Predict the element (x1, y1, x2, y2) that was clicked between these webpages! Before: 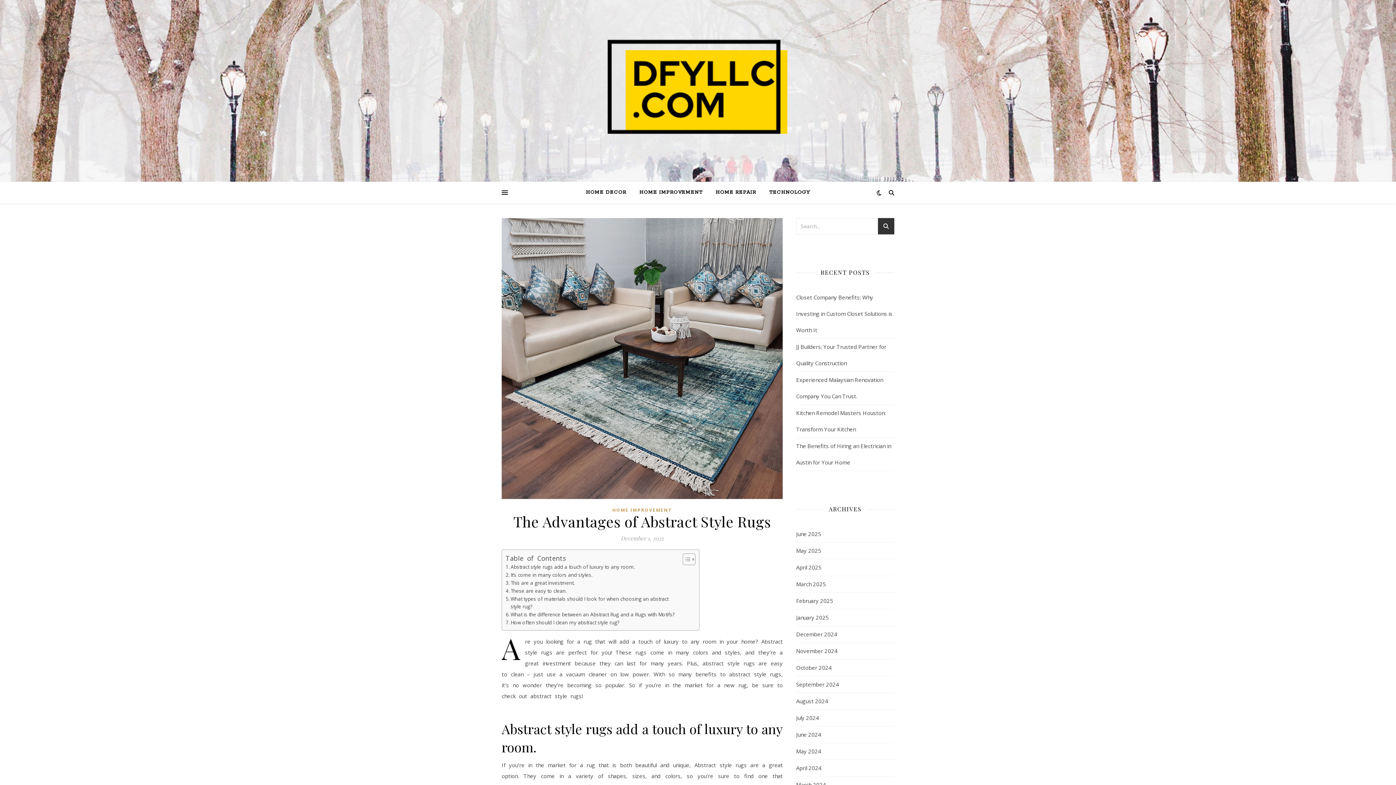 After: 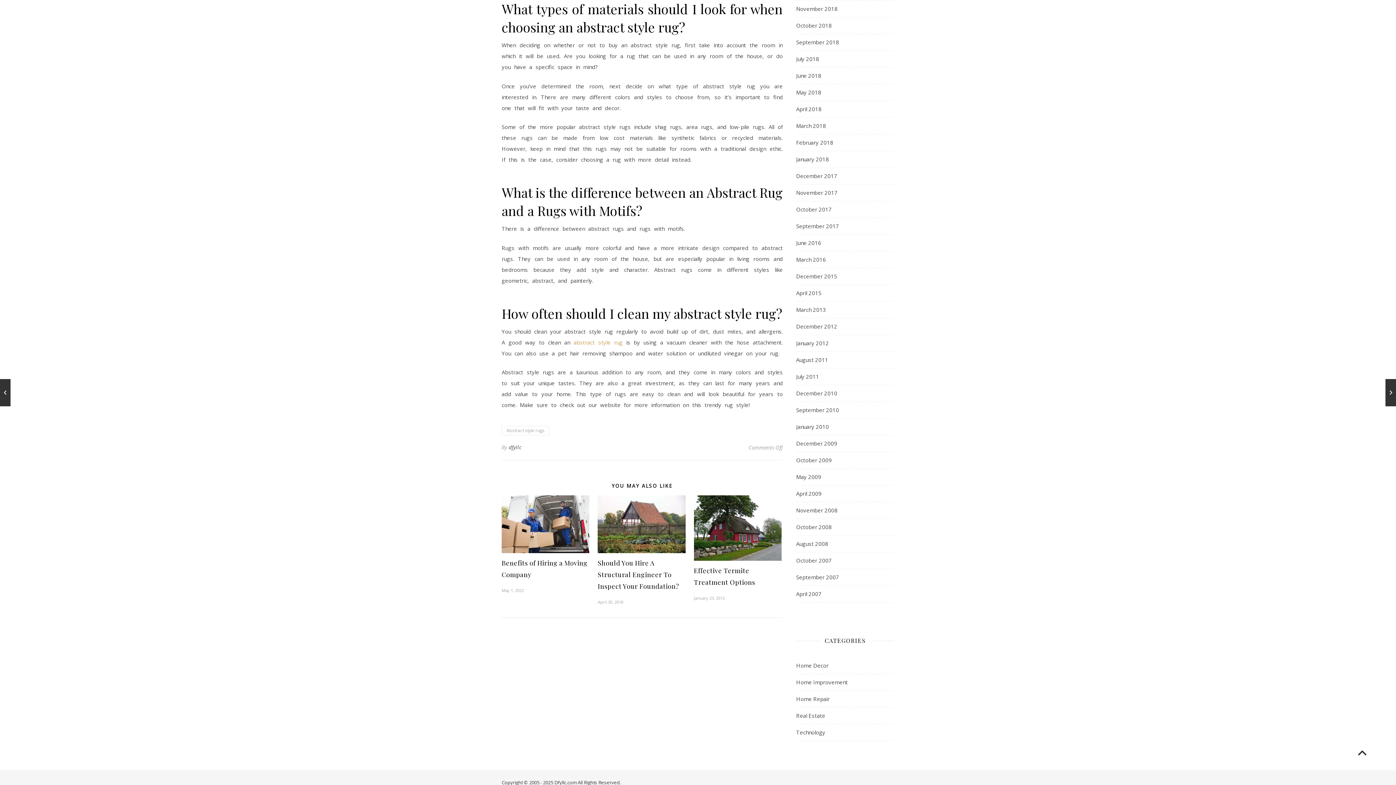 Action: label: What types of materials should I look for when choosing an abstract style rug? bbox: (505, 595, 679, 610)